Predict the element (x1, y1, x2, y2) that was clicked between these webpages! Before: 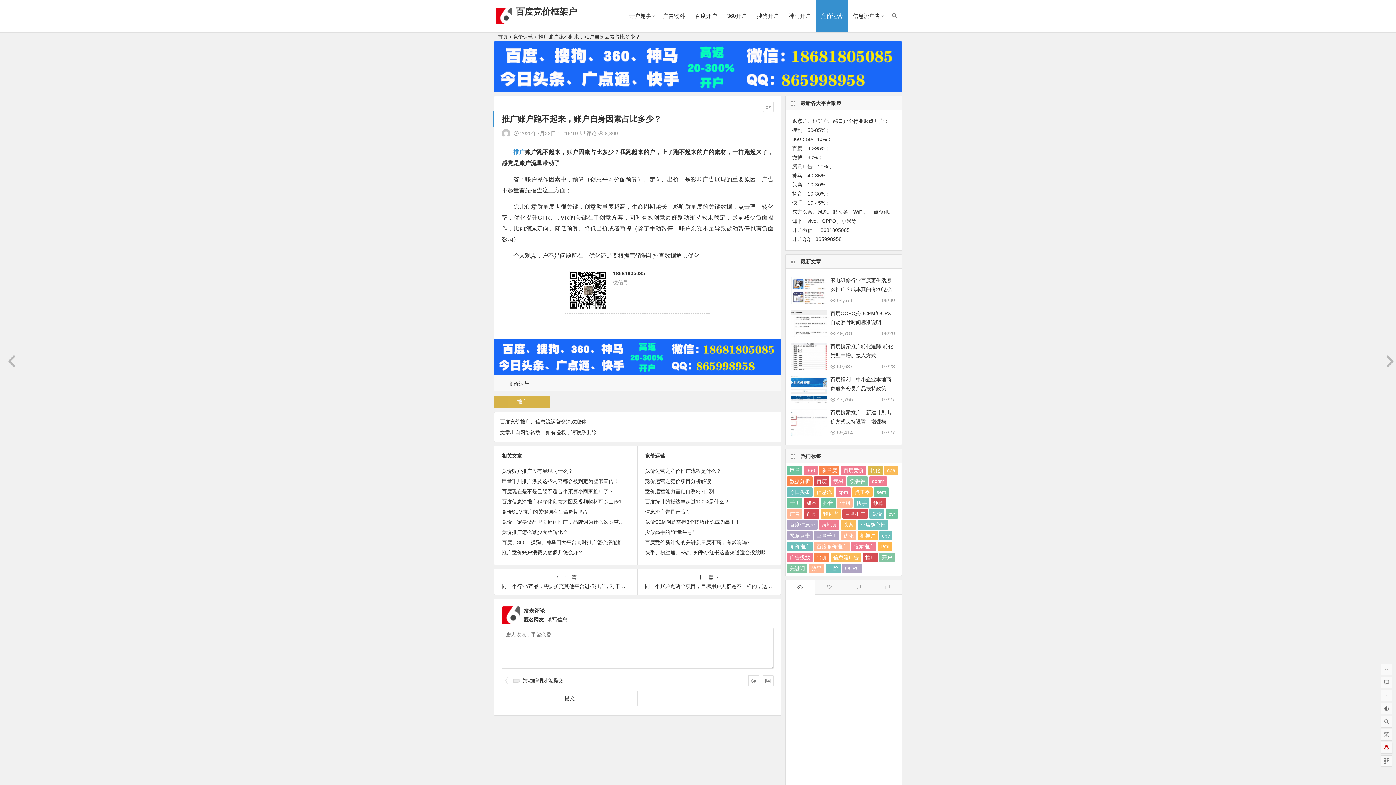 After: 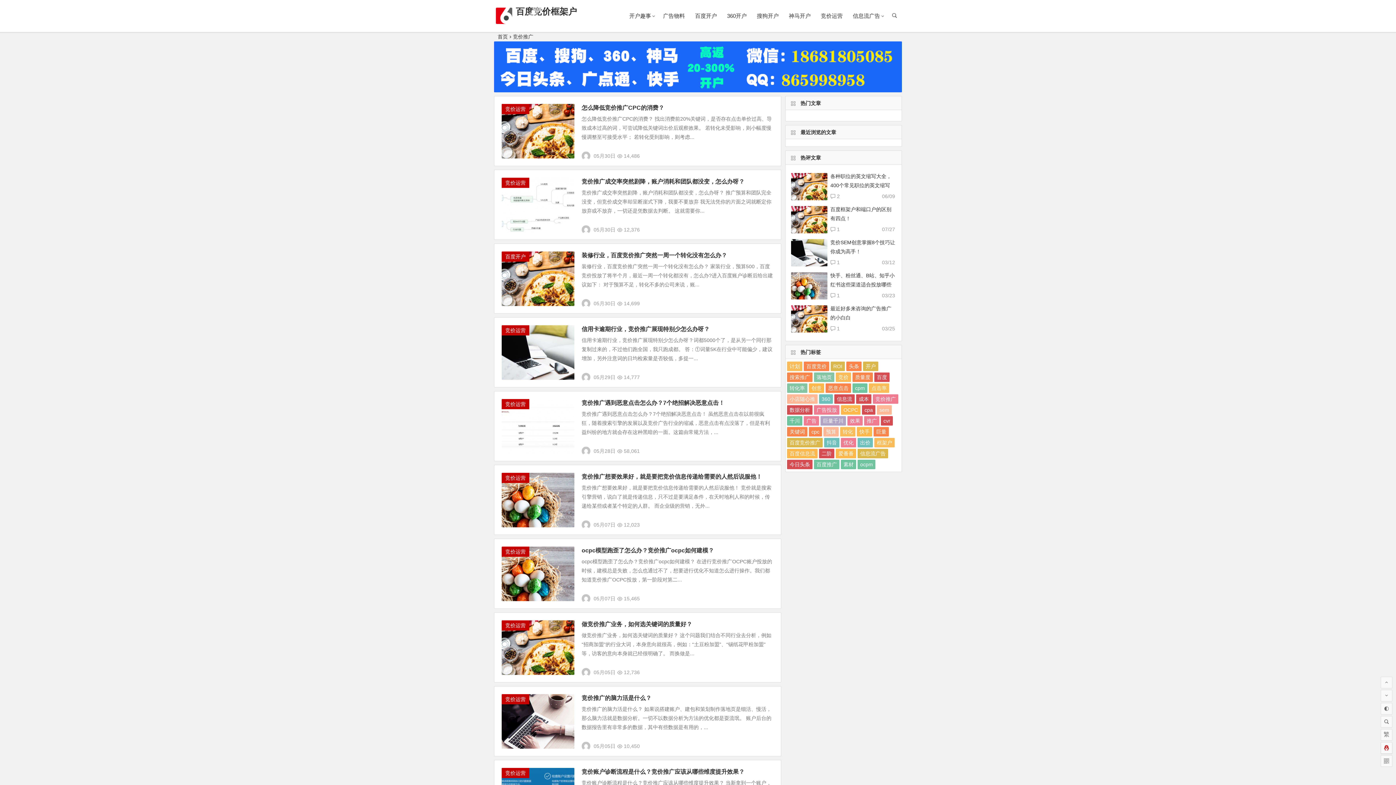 Action: label: 竞价推广 bbox: (787, 542, 812, 551)